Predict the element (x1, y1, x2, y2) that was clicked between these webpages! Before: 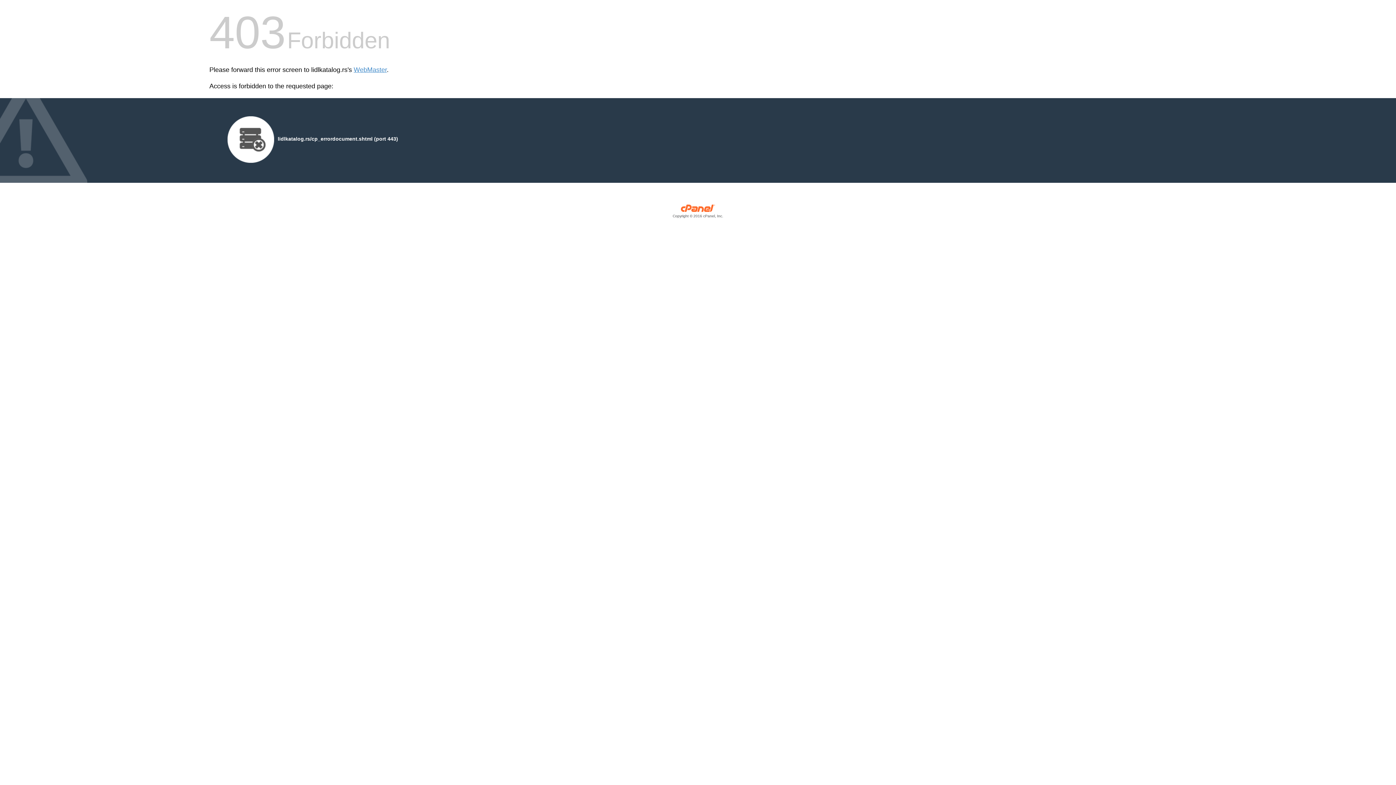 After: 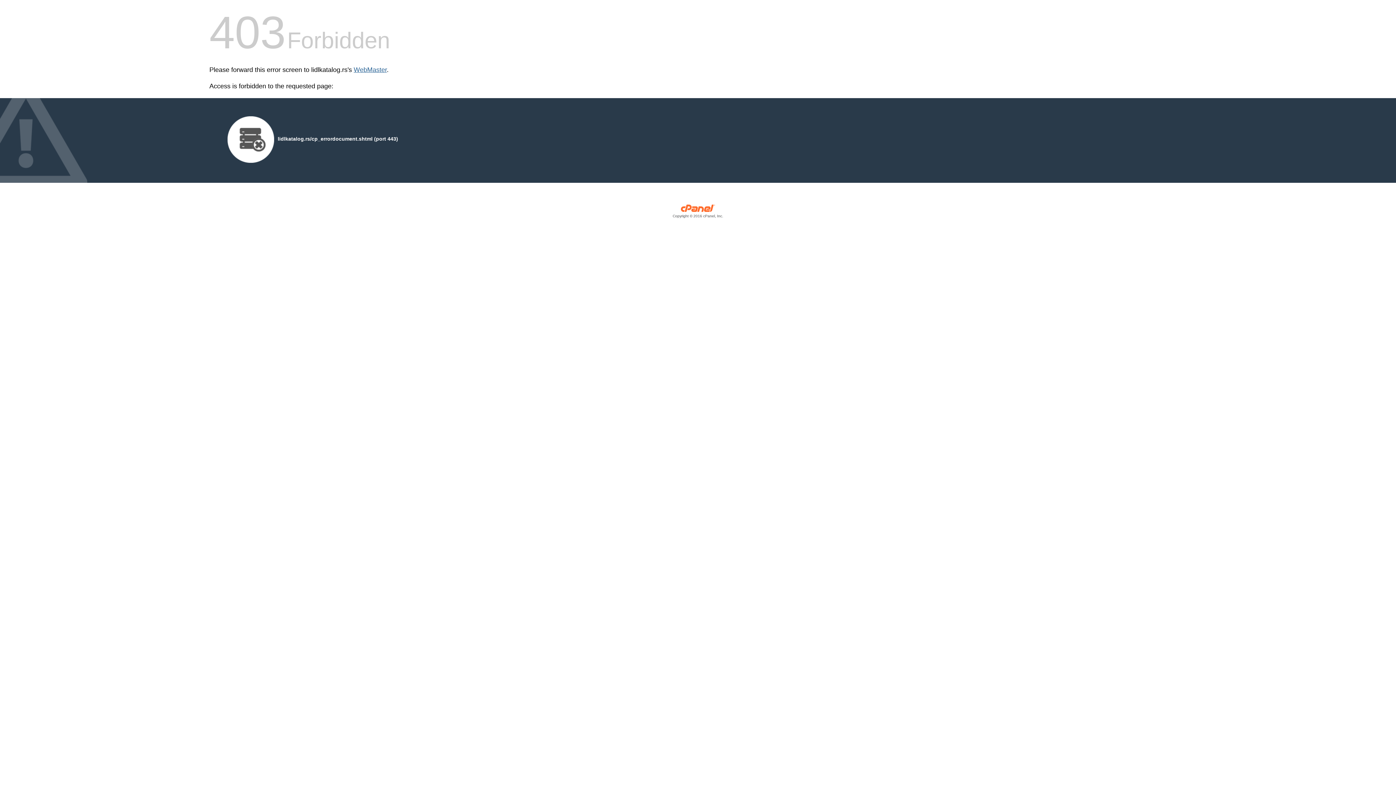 Action: label: WebMaster bbox: (353, 66, 386, 73)